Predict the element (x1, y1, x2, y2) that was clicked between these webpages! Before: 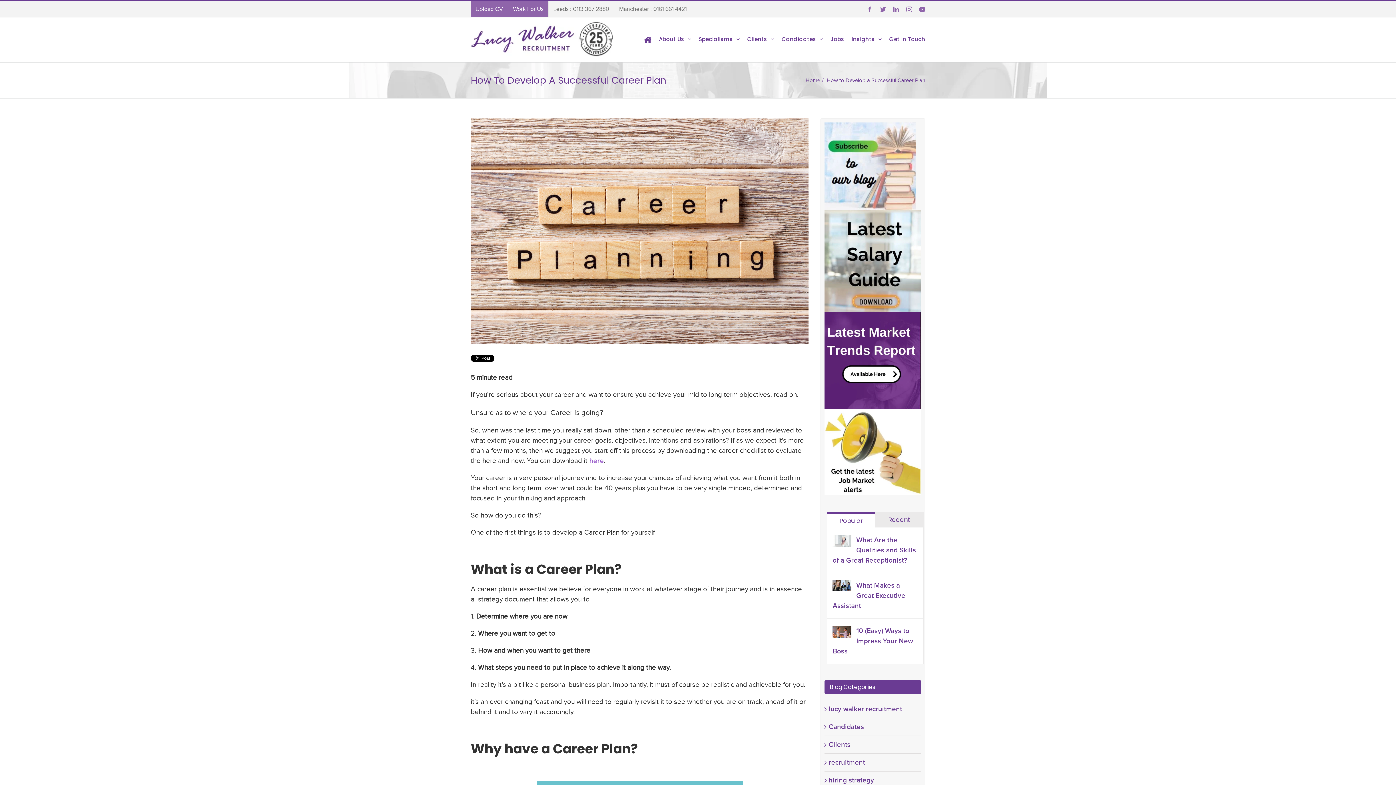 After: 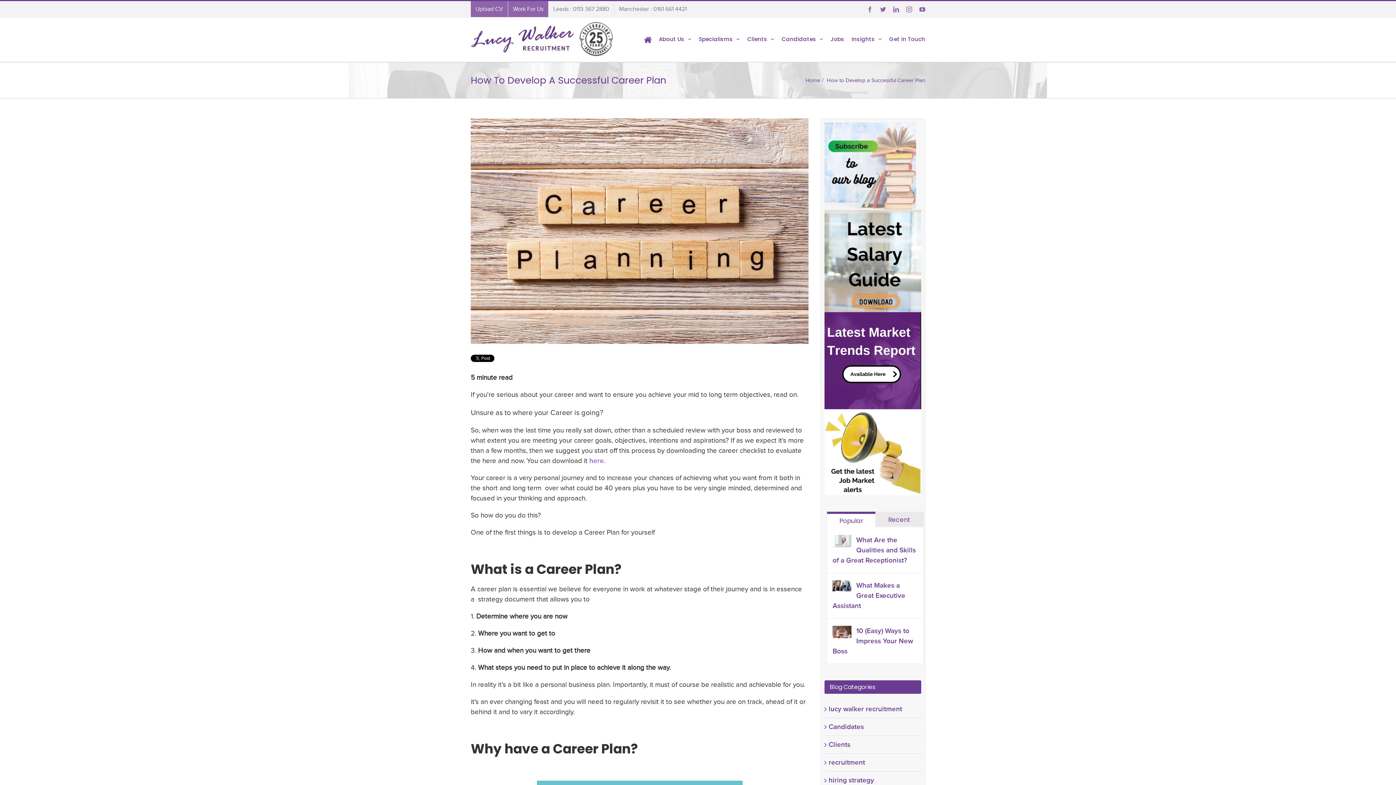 Action: label: Popular bbox: (827, 513, 875, 527)